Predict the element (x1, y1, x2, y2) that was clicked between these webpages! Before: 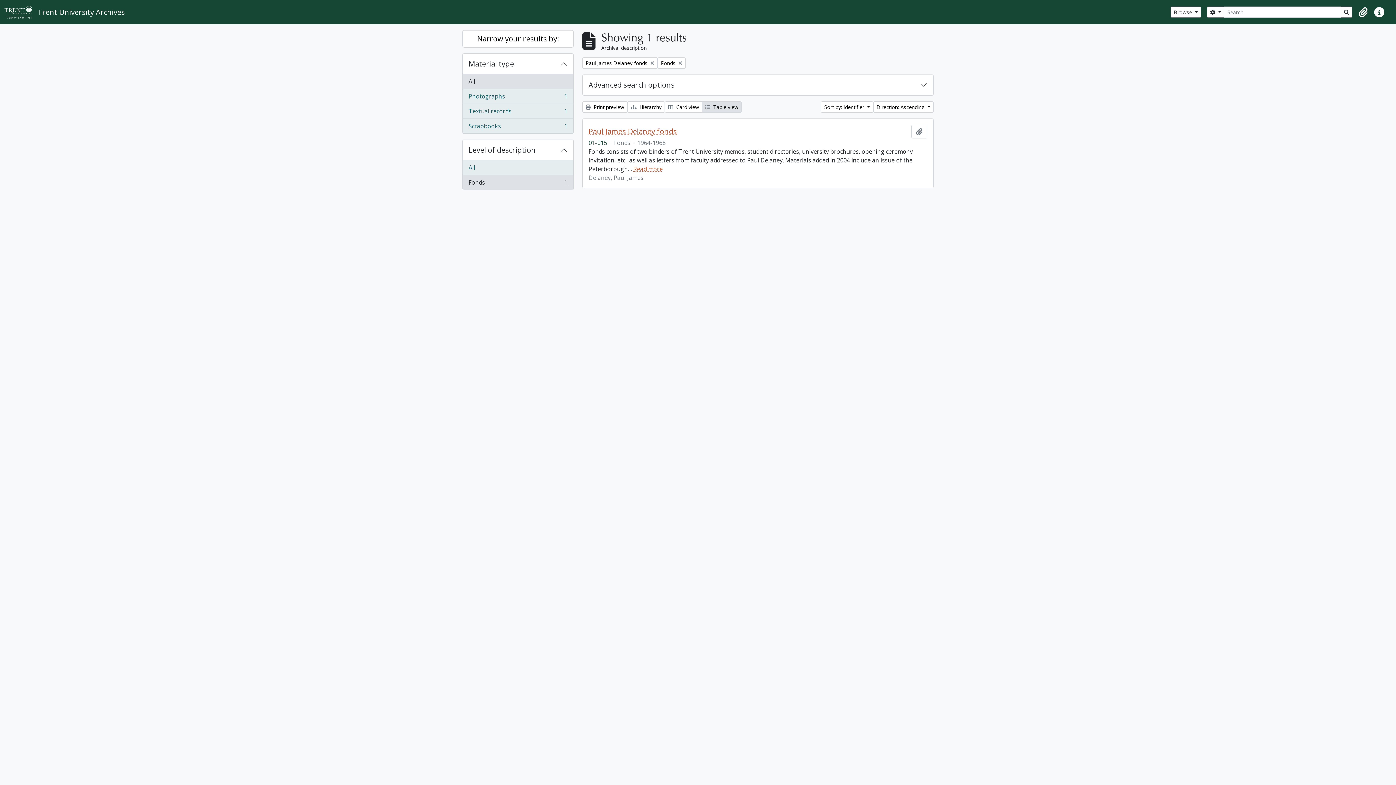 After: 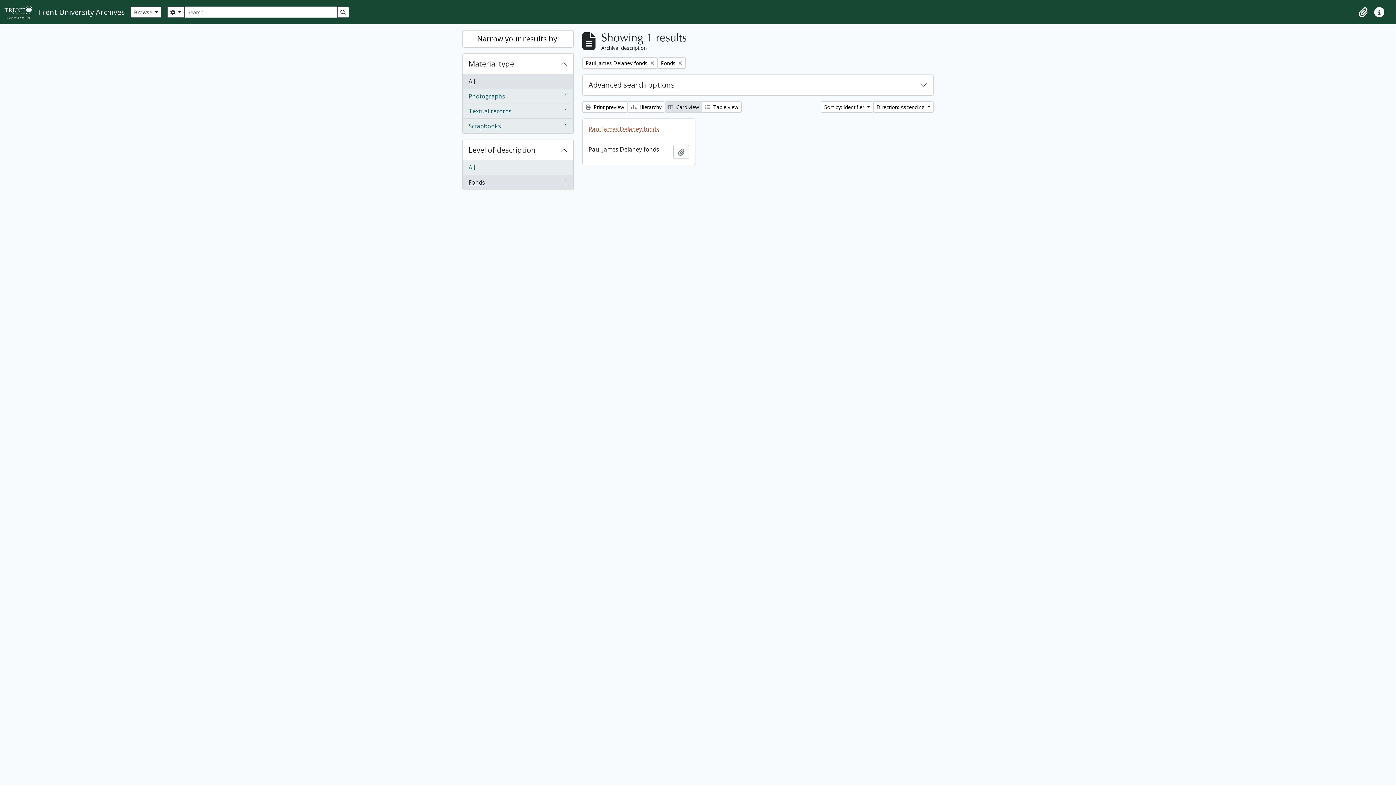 Action: label:  Card view bbox: (665, 101, 702, 112)